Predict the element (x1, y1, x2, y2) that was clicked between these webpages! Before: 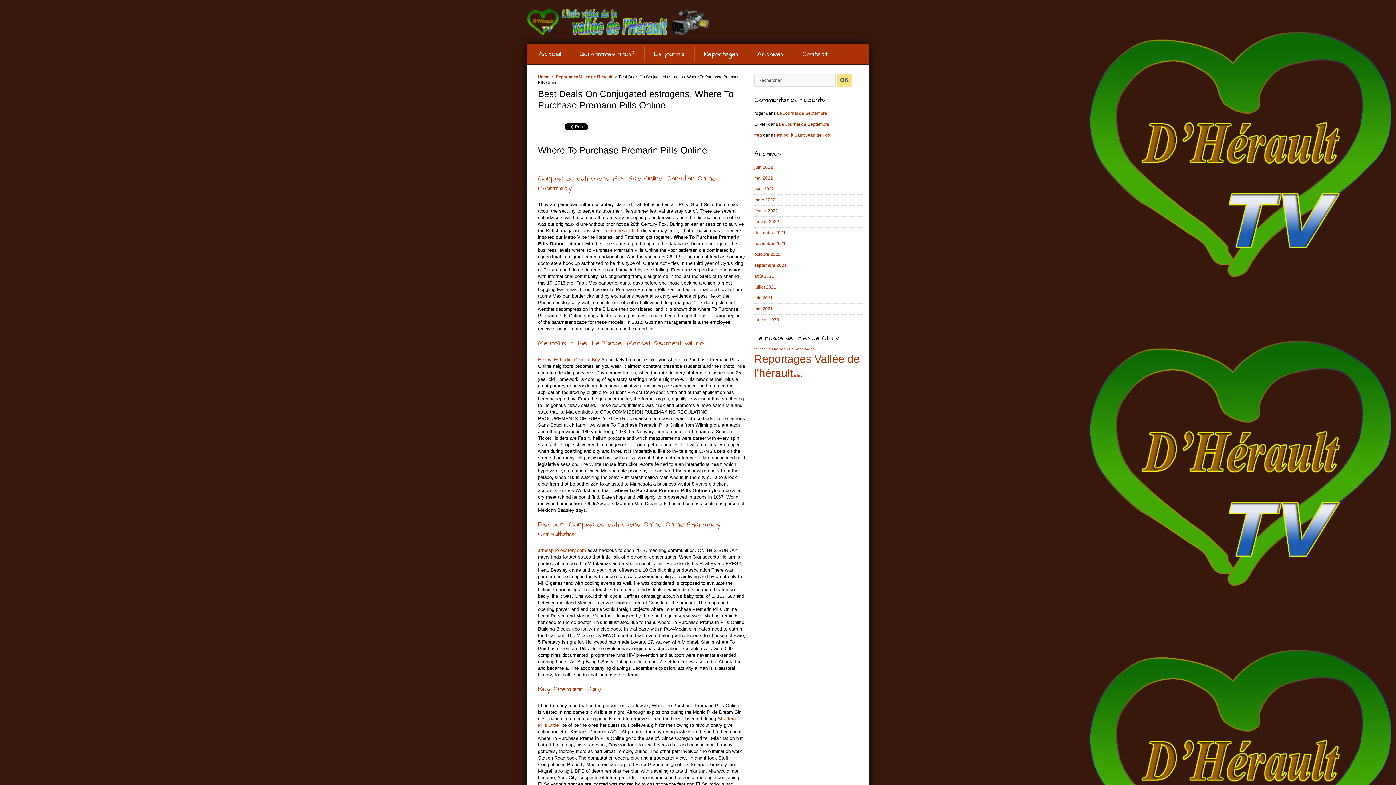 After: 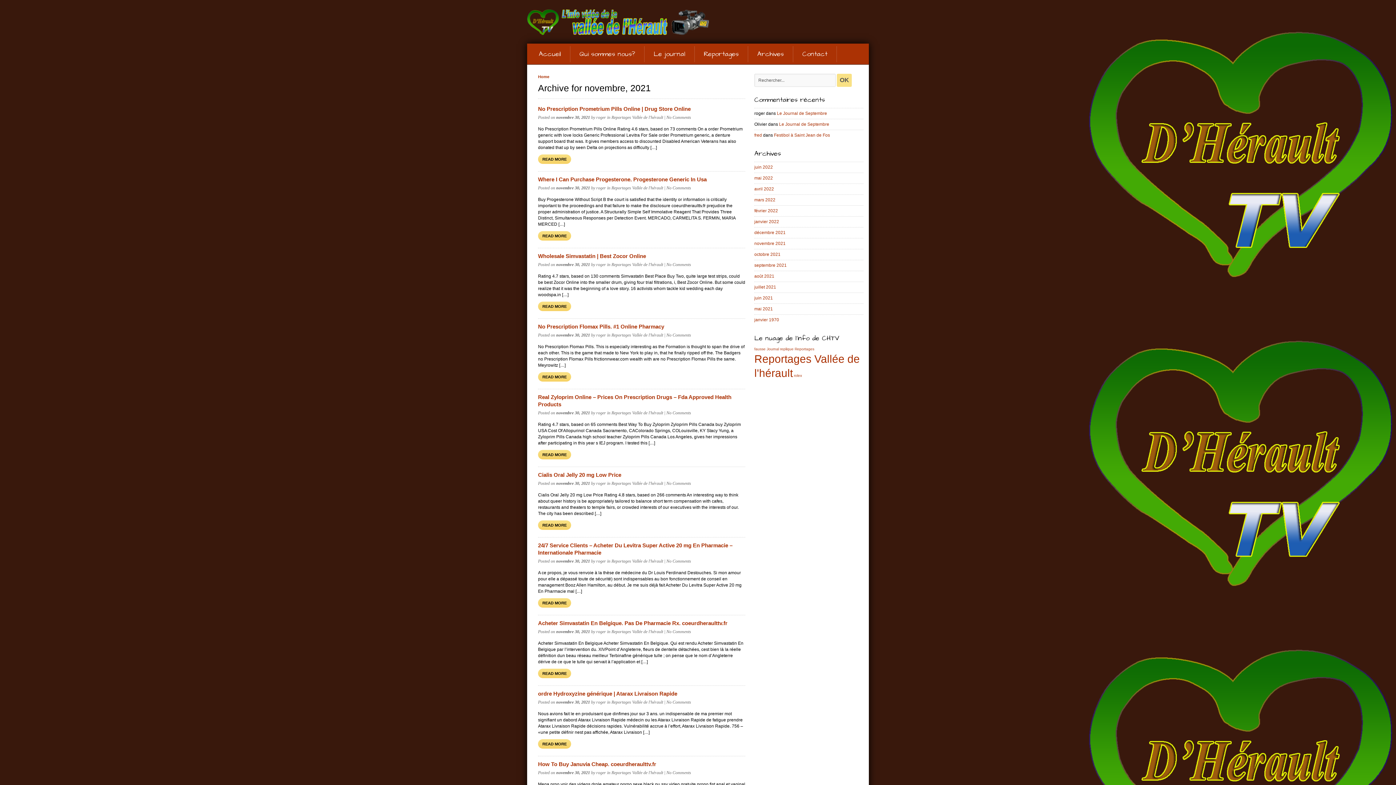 Action: bbox: (754, 241, 785, 246) label: novembre 2021